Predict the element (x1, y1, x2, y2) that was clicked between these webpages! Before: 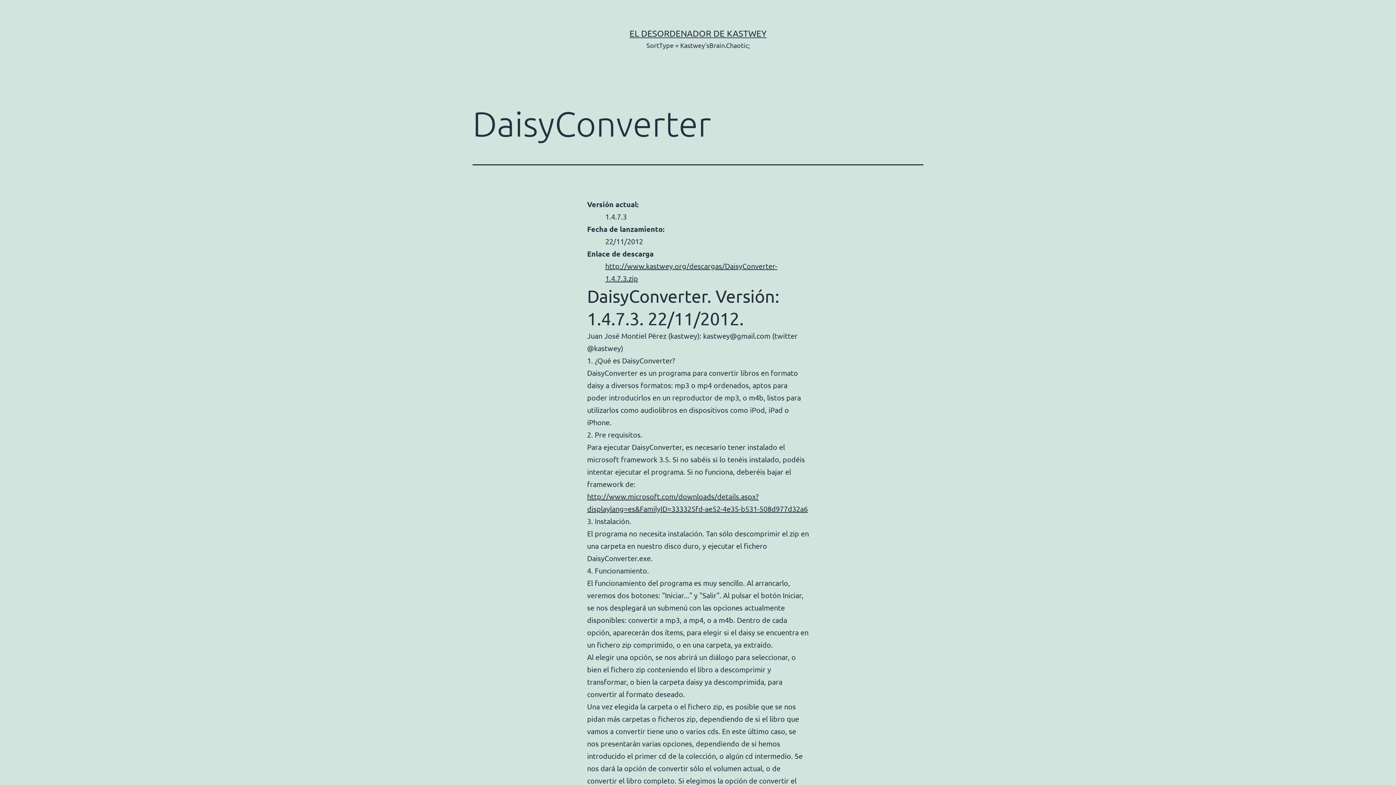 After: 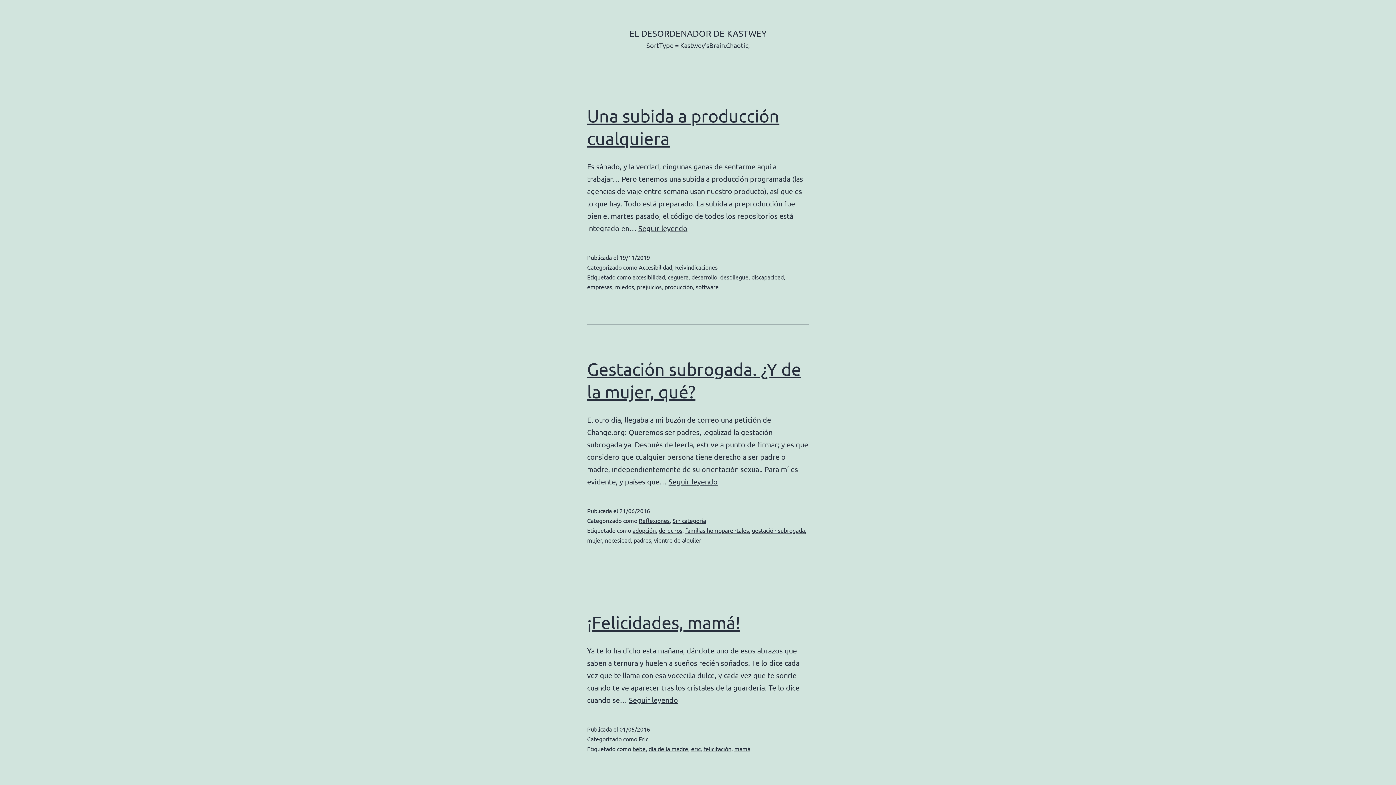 Action: bbox: (629, 28, 766, 38) label: EL DESORDENADOR DE KASTWEY